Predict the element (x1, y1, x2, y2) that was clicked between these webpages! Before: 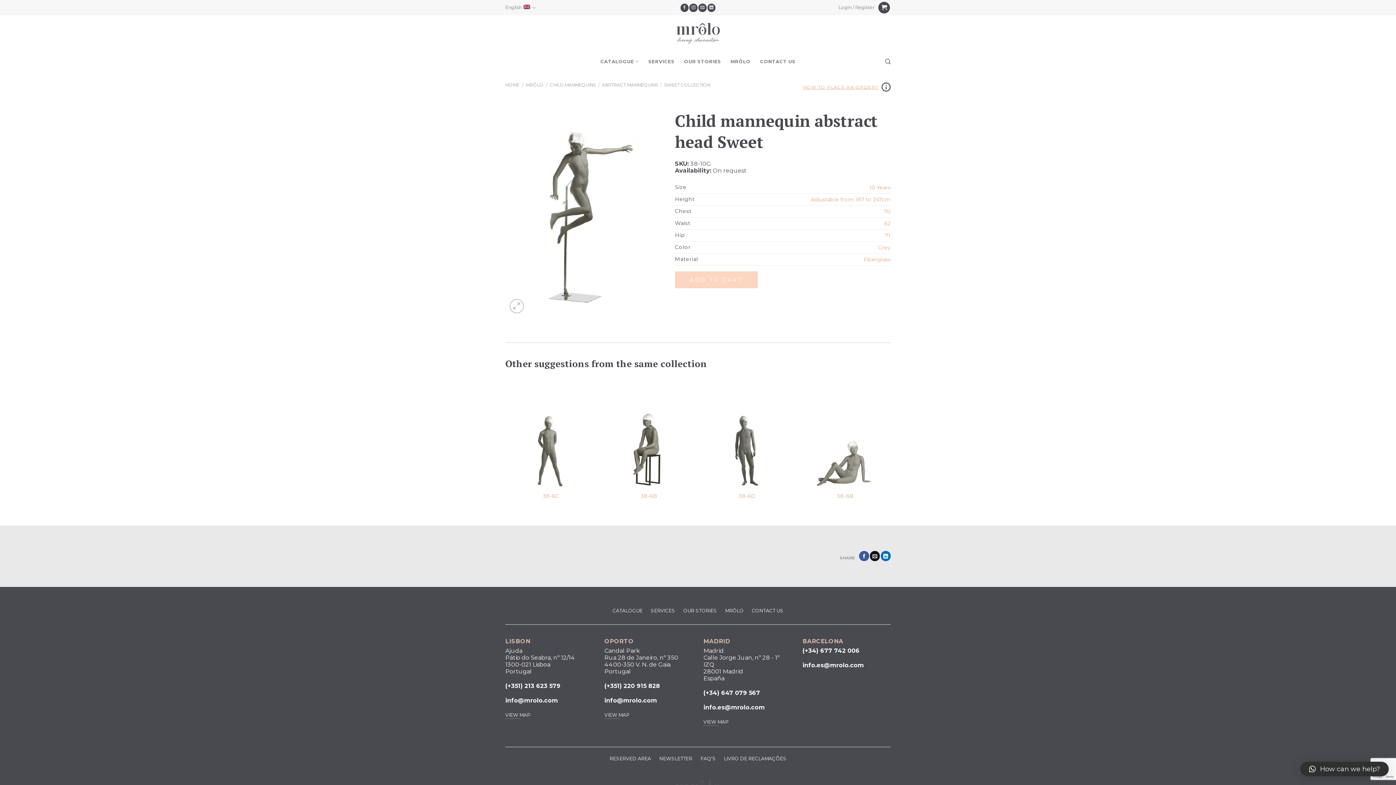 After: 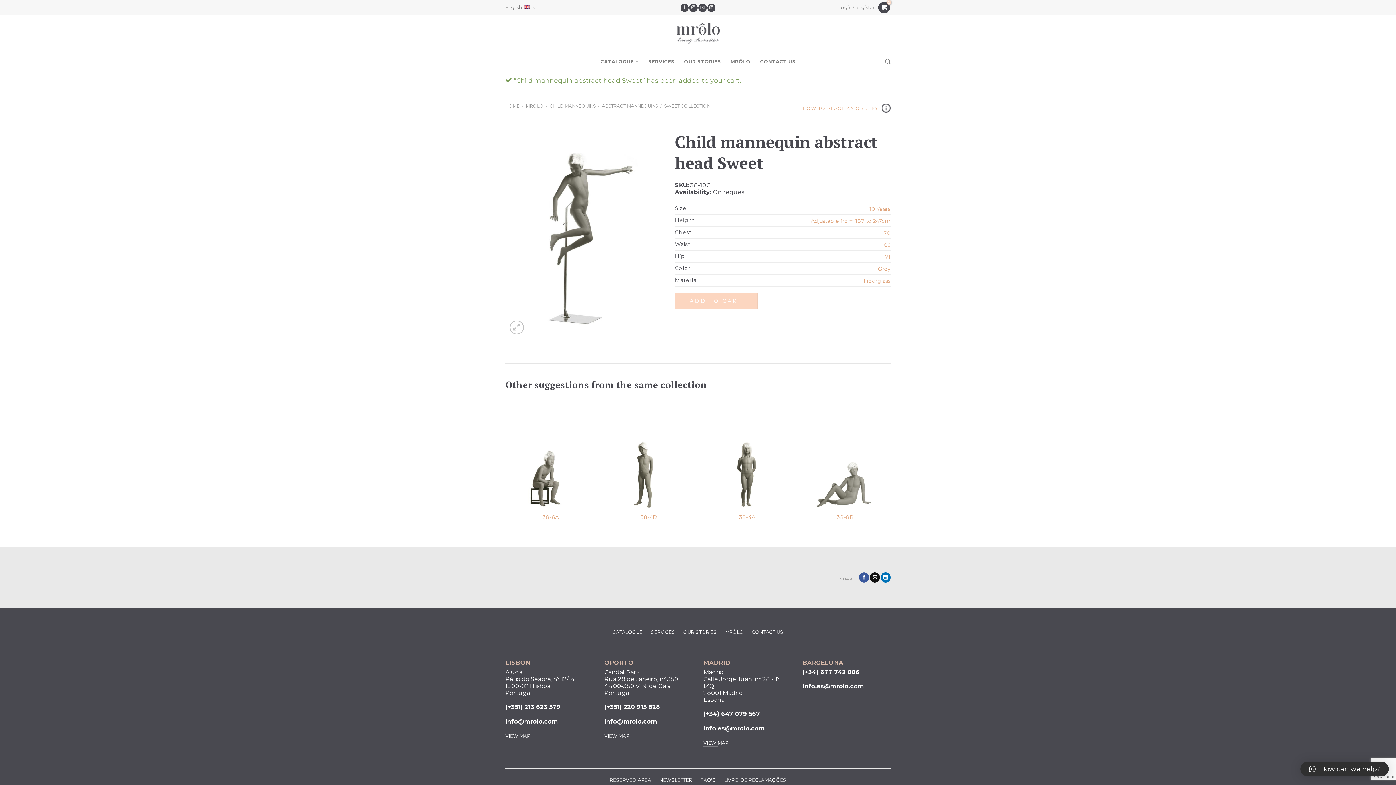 Action: label: ADD TO CART bbox: (675, 271, 757, 288)